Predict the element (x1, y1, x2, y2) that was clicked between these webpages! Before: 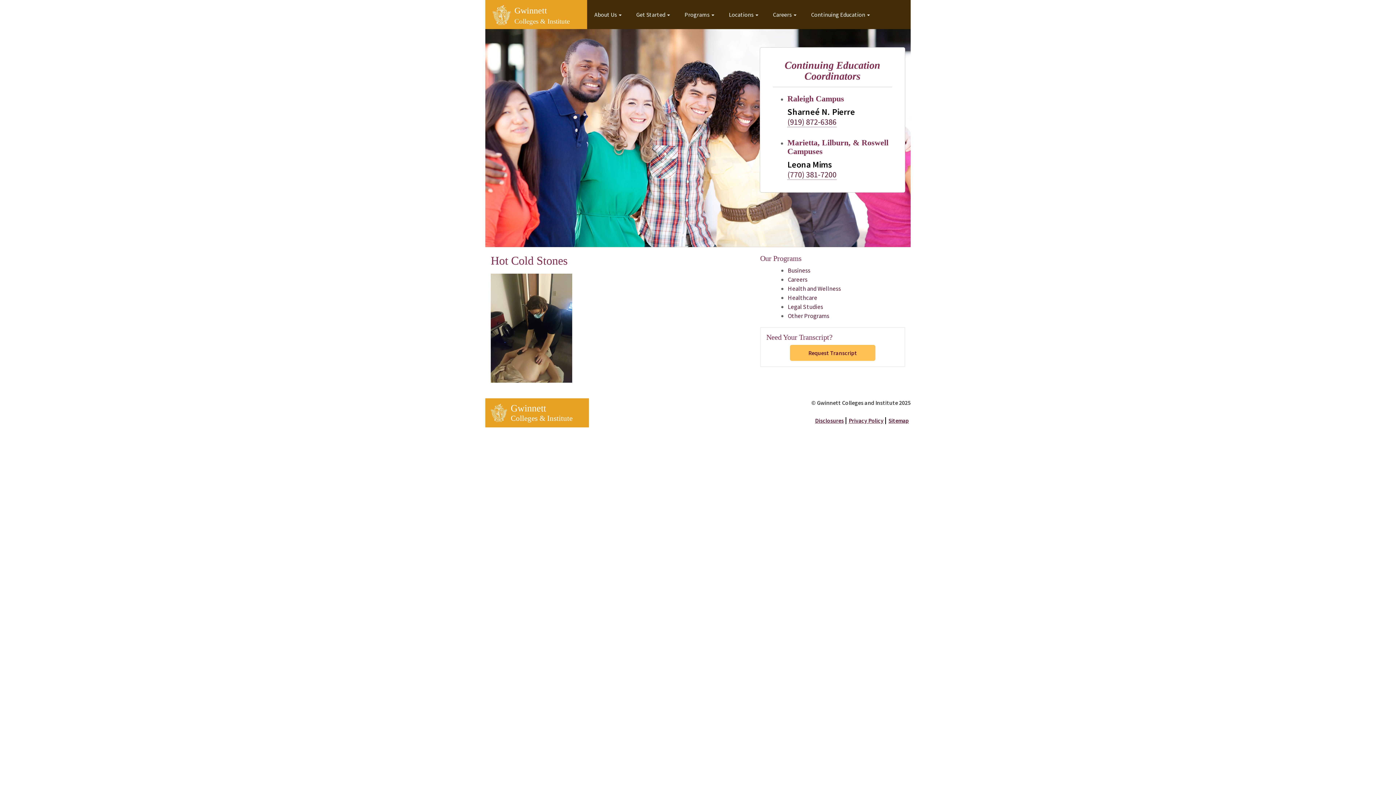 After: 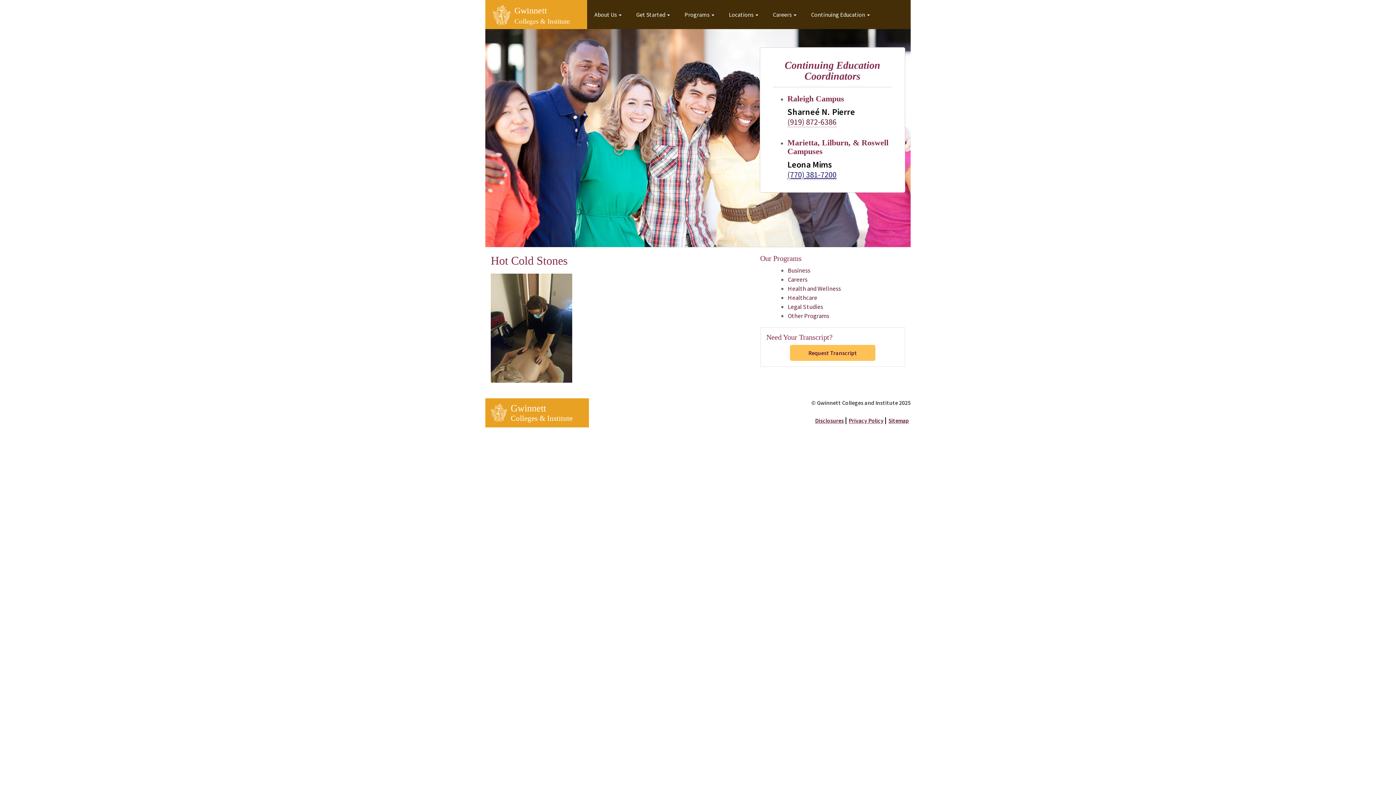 Action: label: (770) 381-7200 bbox: (787, 169, 836, 180)